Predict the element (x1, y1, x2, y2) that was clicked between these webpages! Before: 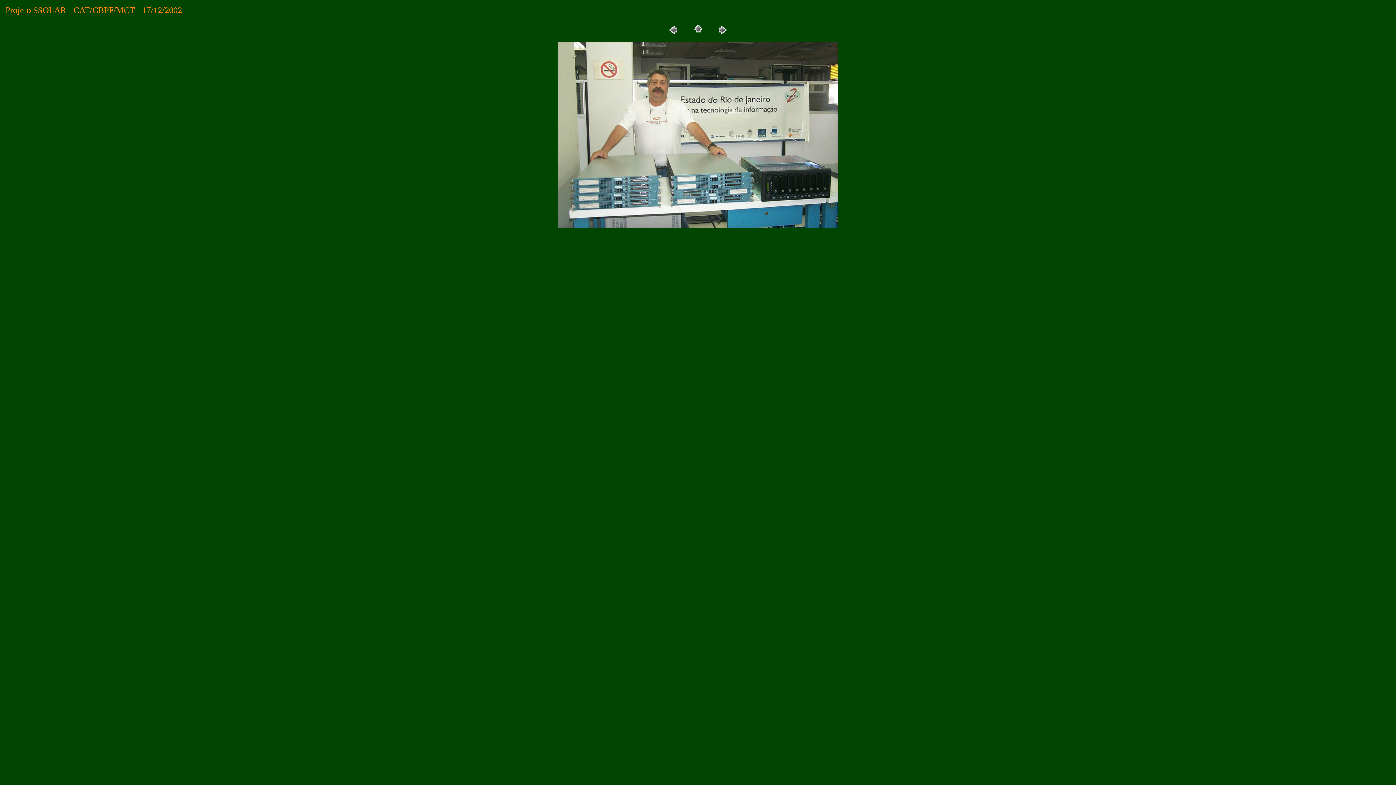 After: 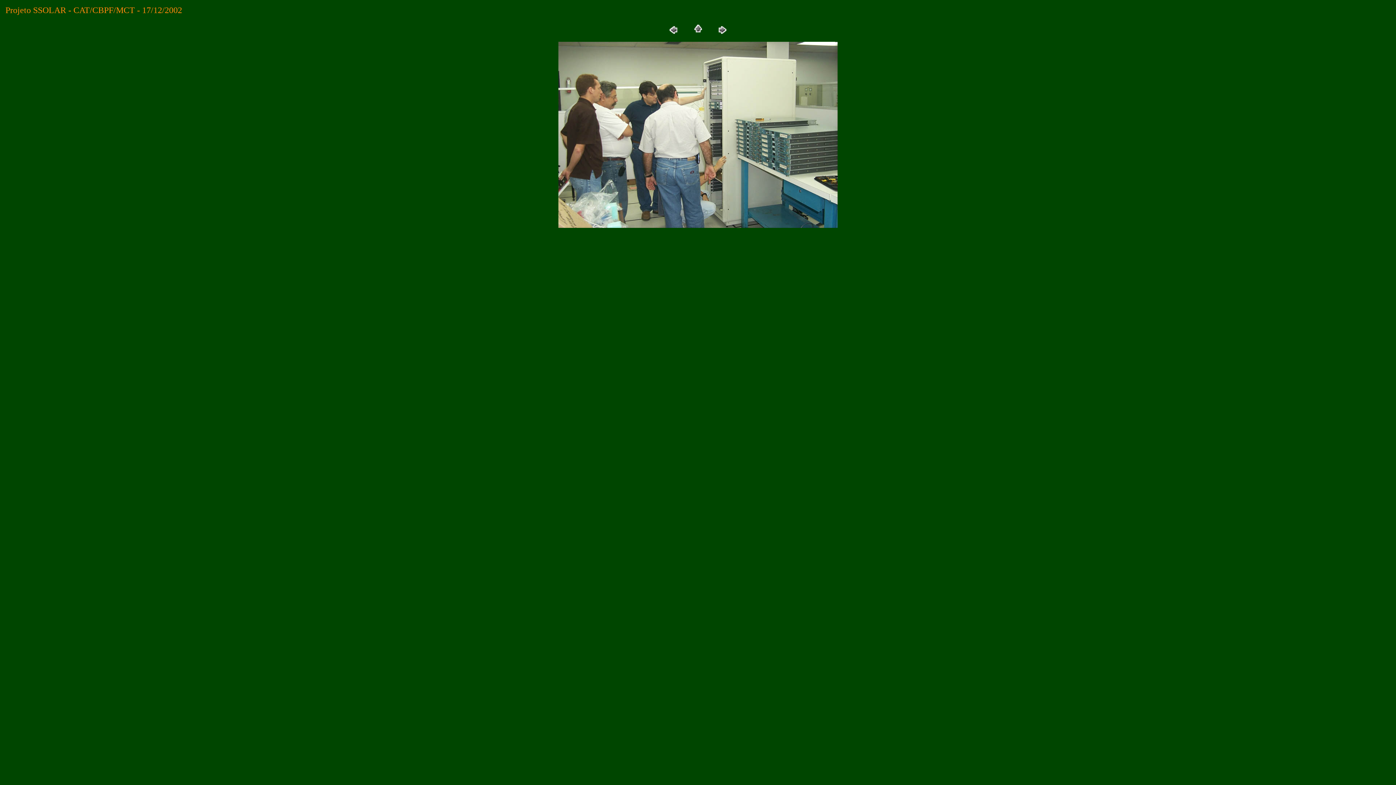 Action: bbox: (716, 30, 727, 36)